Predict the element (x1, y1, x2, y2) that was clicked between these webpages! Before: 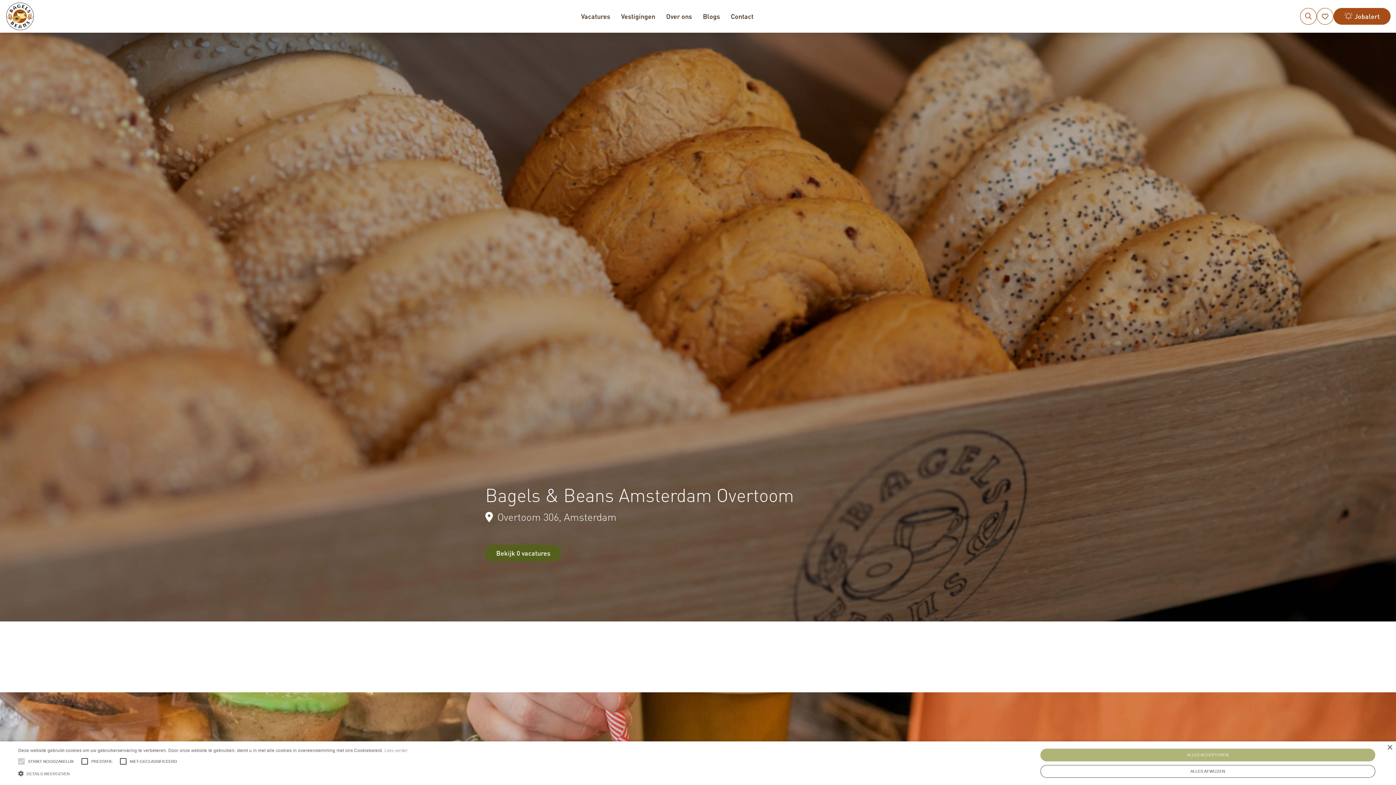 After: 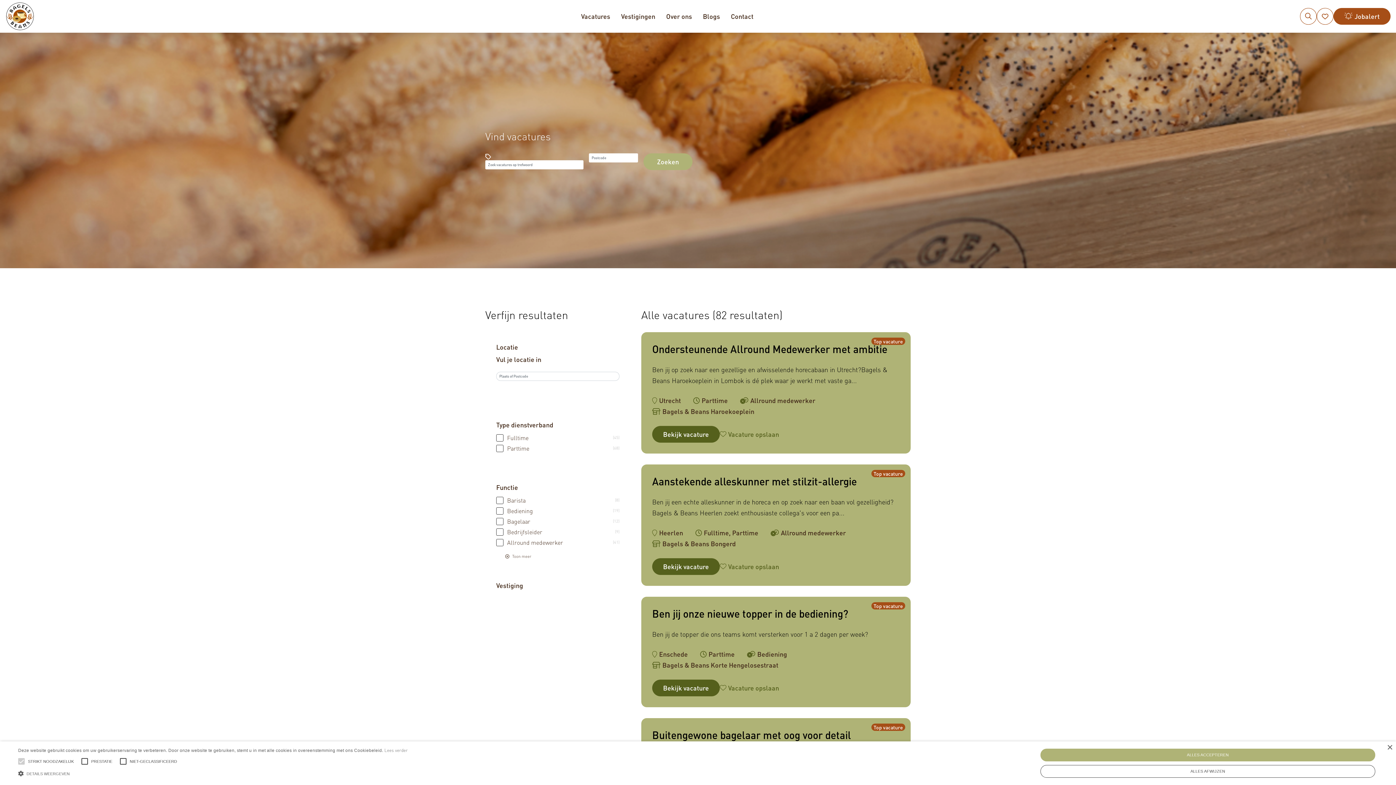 Action: label: Vacatures bbox: (575, 5, 615, 27)